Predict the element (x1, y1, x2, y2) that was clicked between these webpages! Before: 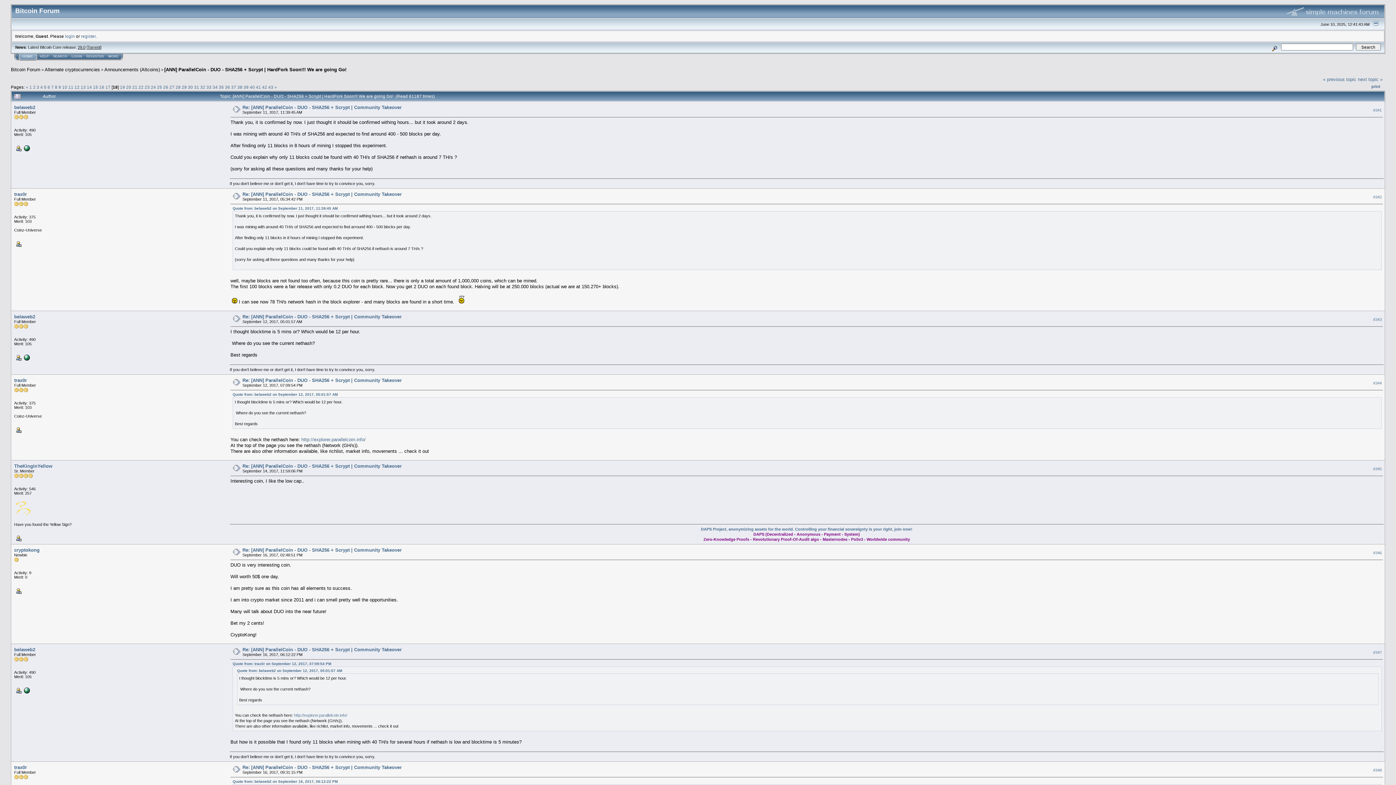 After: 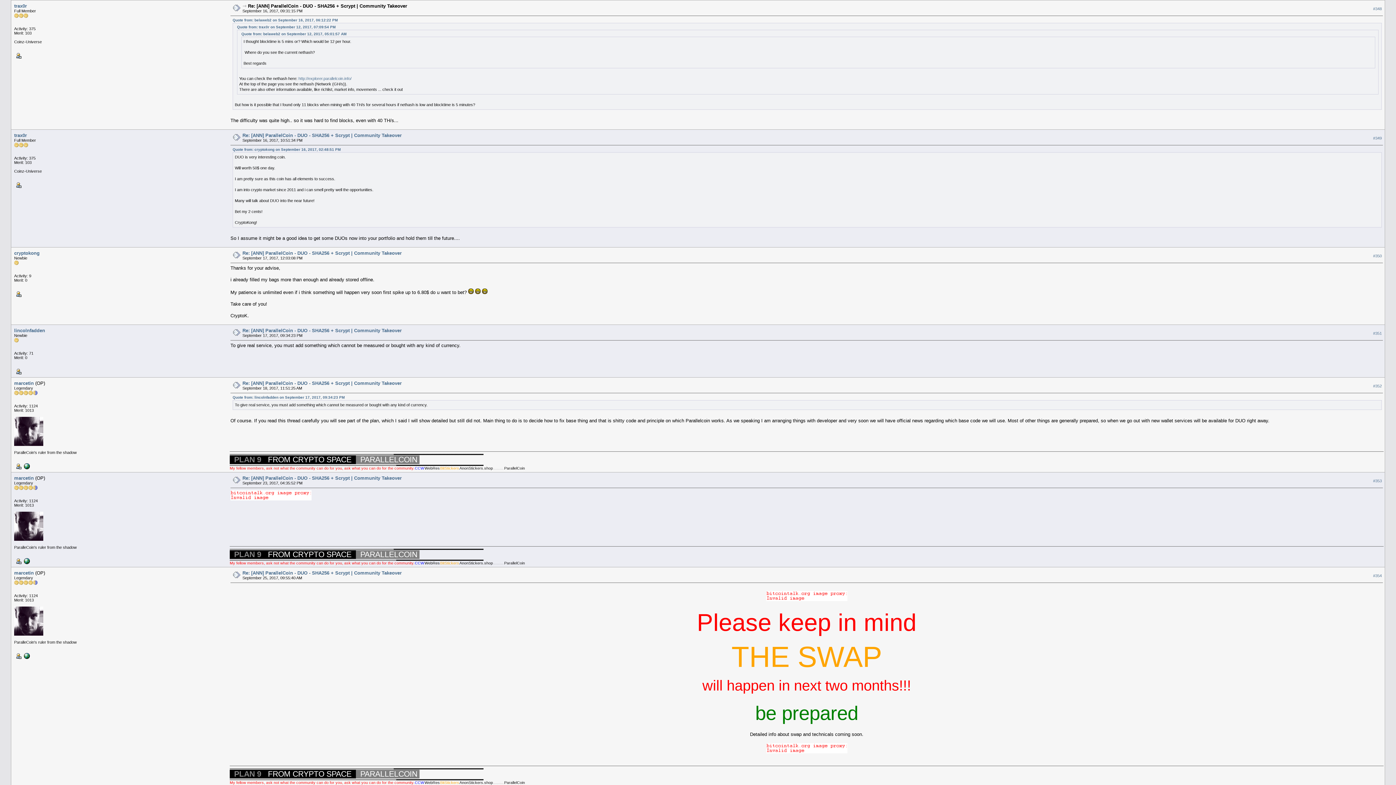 Action: bbox: (231, 766, 240, 772)